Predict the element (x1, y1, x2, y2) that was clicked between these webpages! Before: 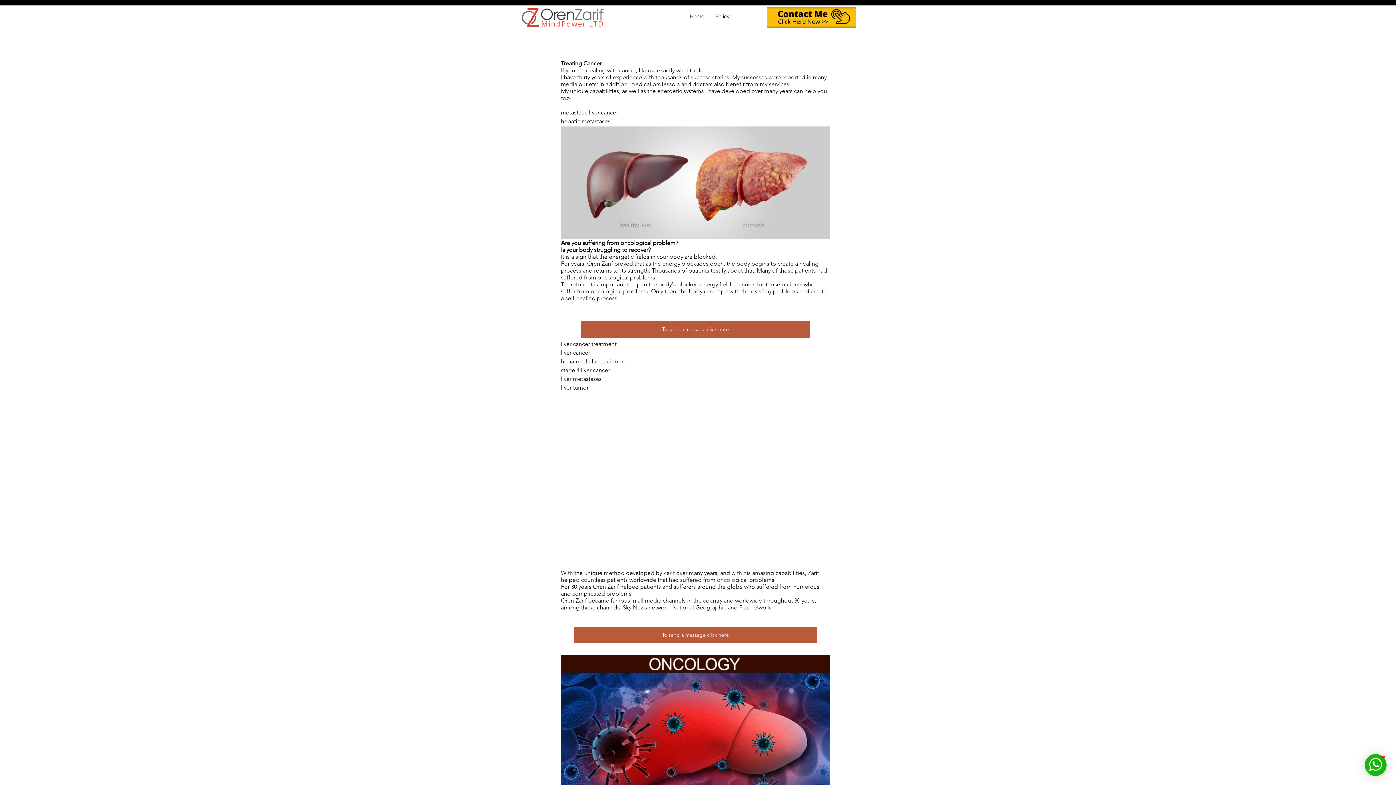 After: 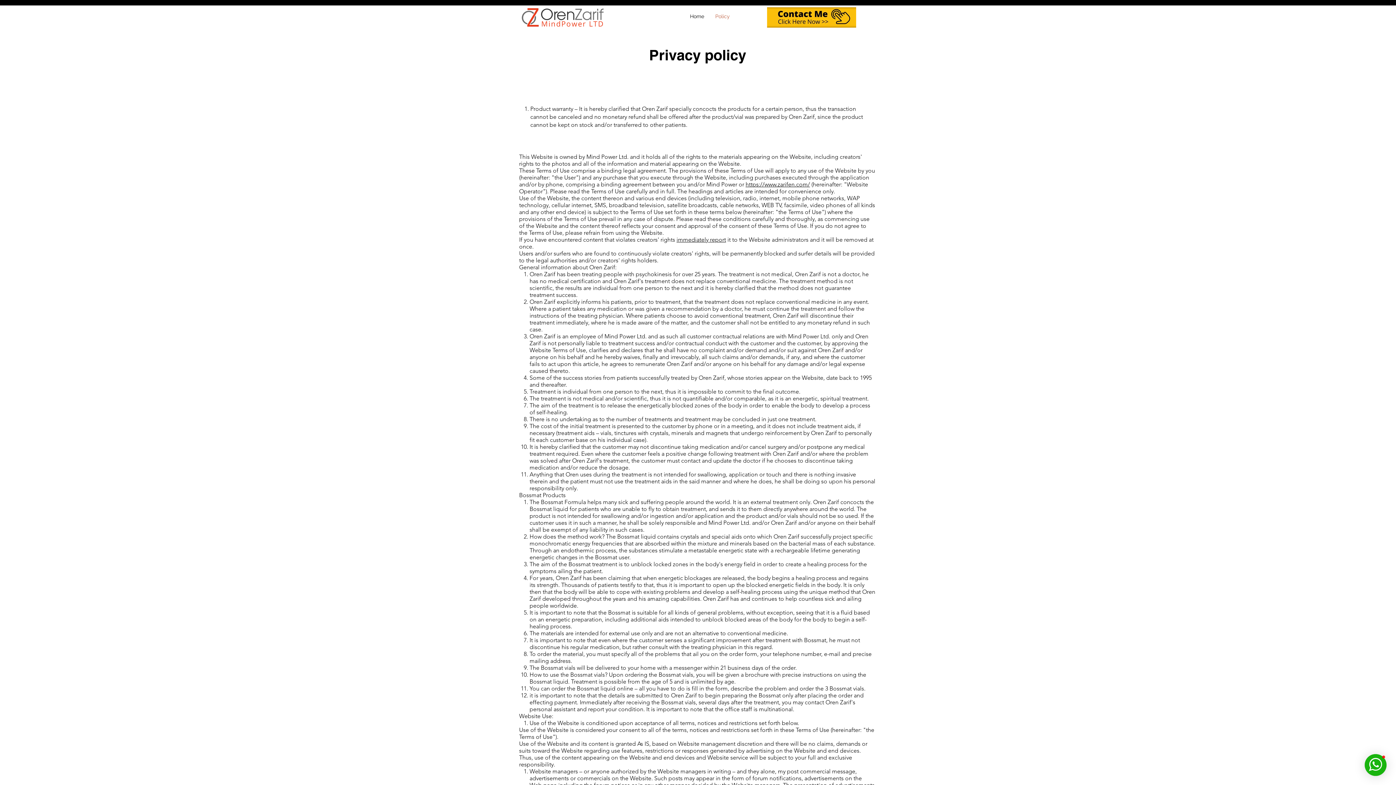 Action: bbox: (710, 12, 735, 20) label: Policy